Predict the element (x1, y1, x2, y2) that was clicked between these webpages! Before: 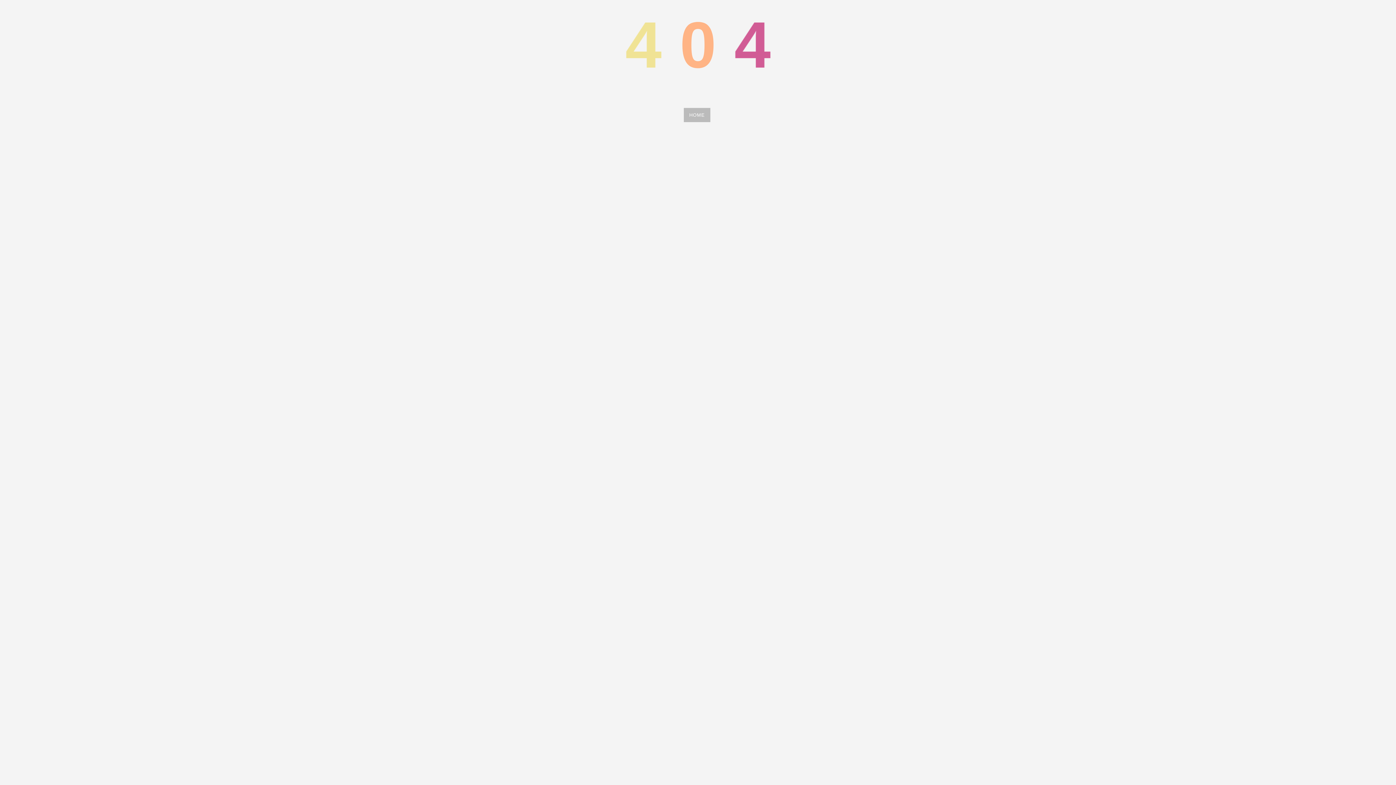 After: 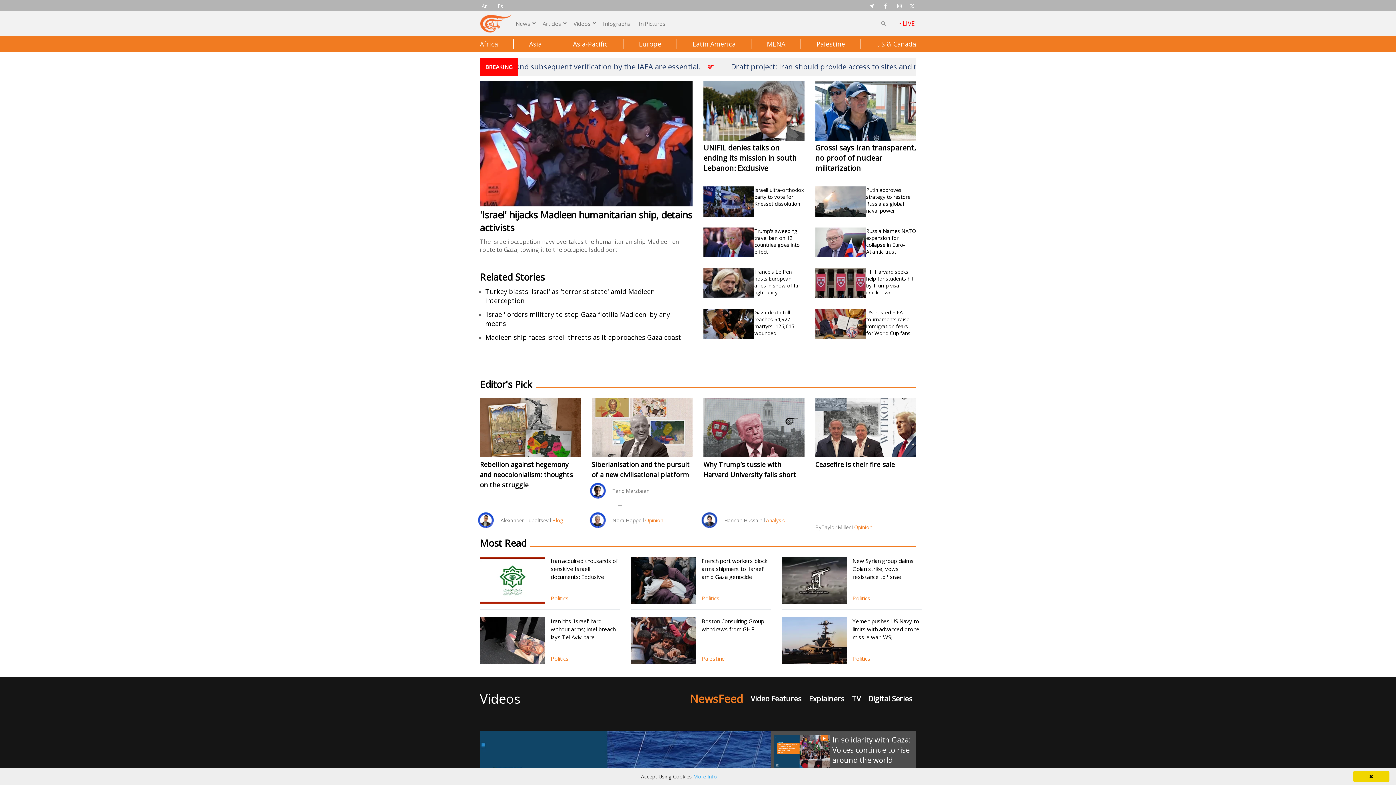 Action: label: HOME bbox: (684, 108, 710, 122)